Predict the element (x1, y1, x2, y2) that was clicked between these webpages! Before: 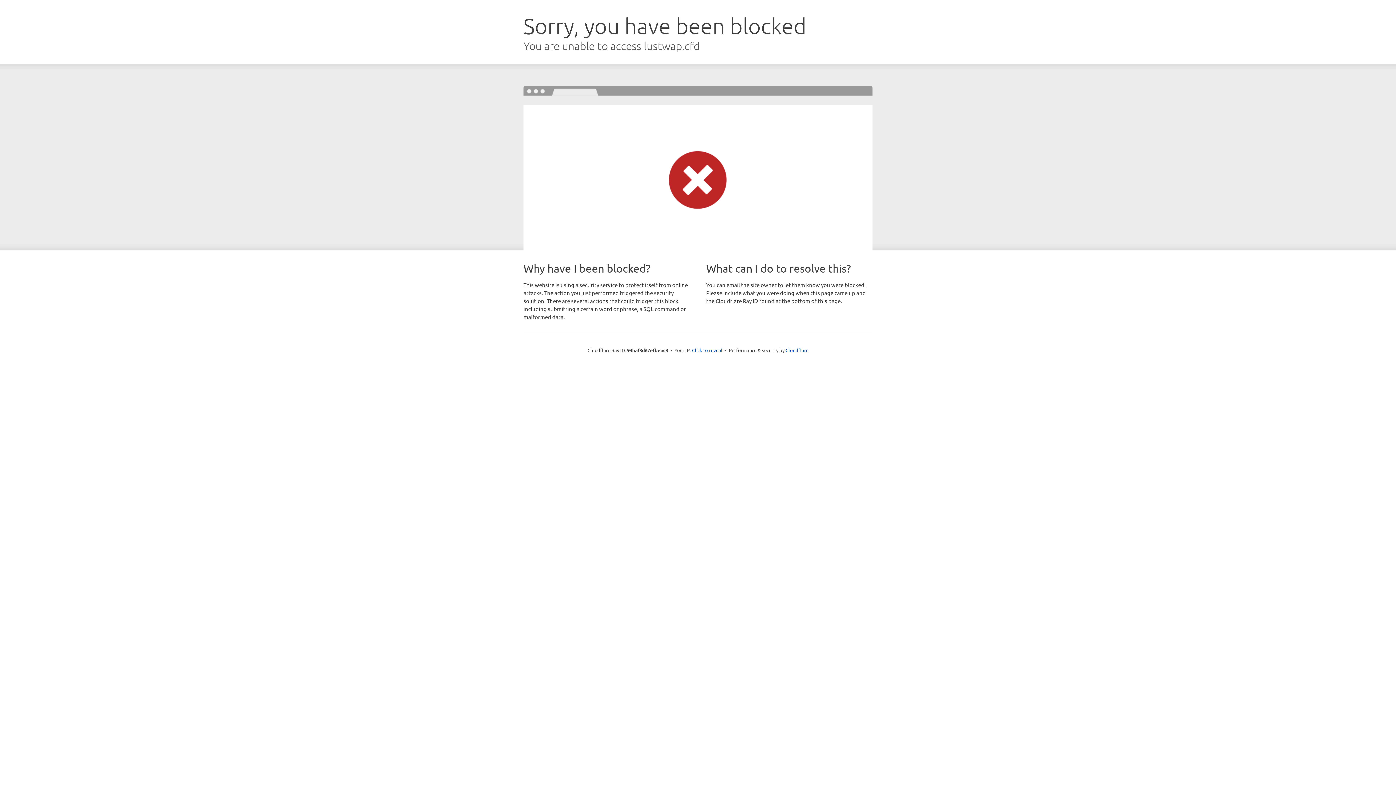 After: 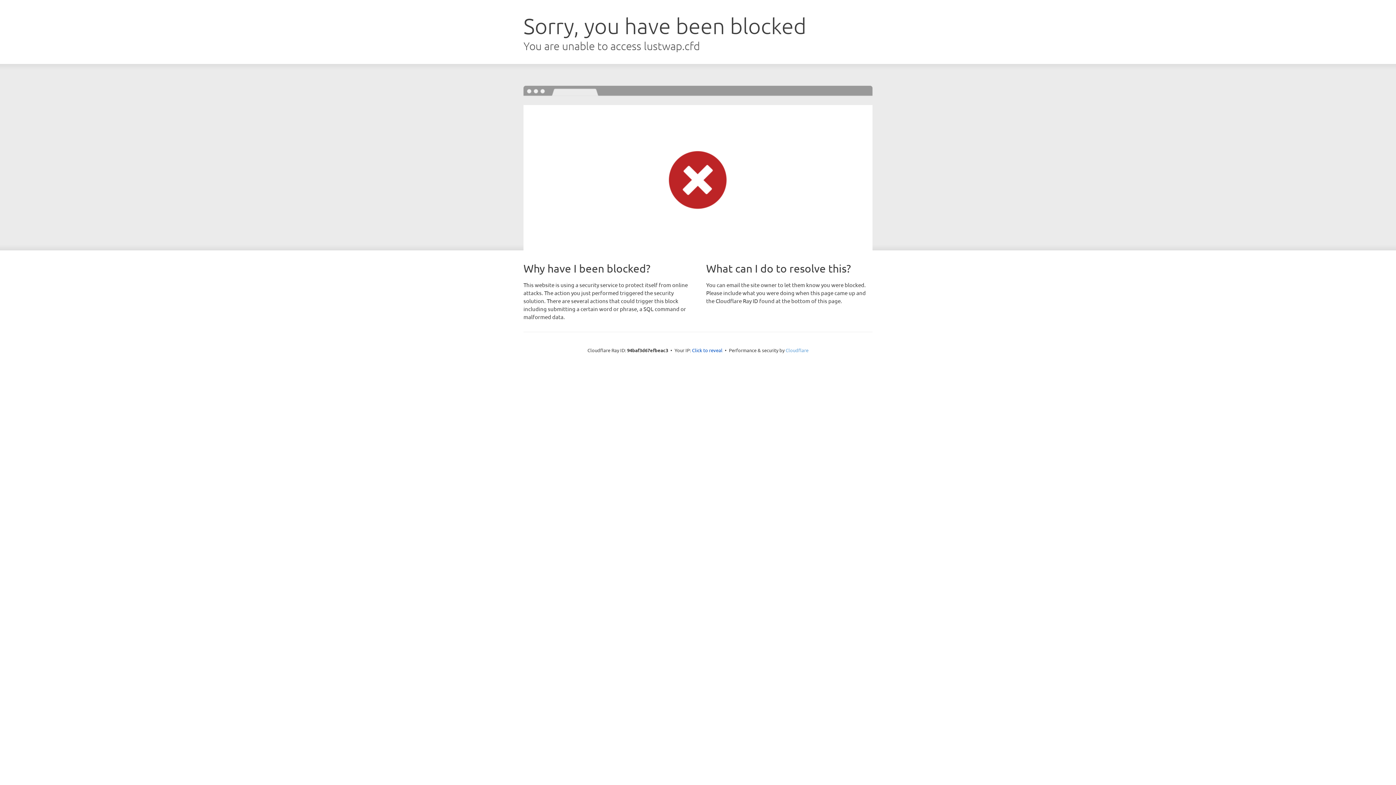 Action: label: Cloudflare bbox: (785, 347, 808, 353)